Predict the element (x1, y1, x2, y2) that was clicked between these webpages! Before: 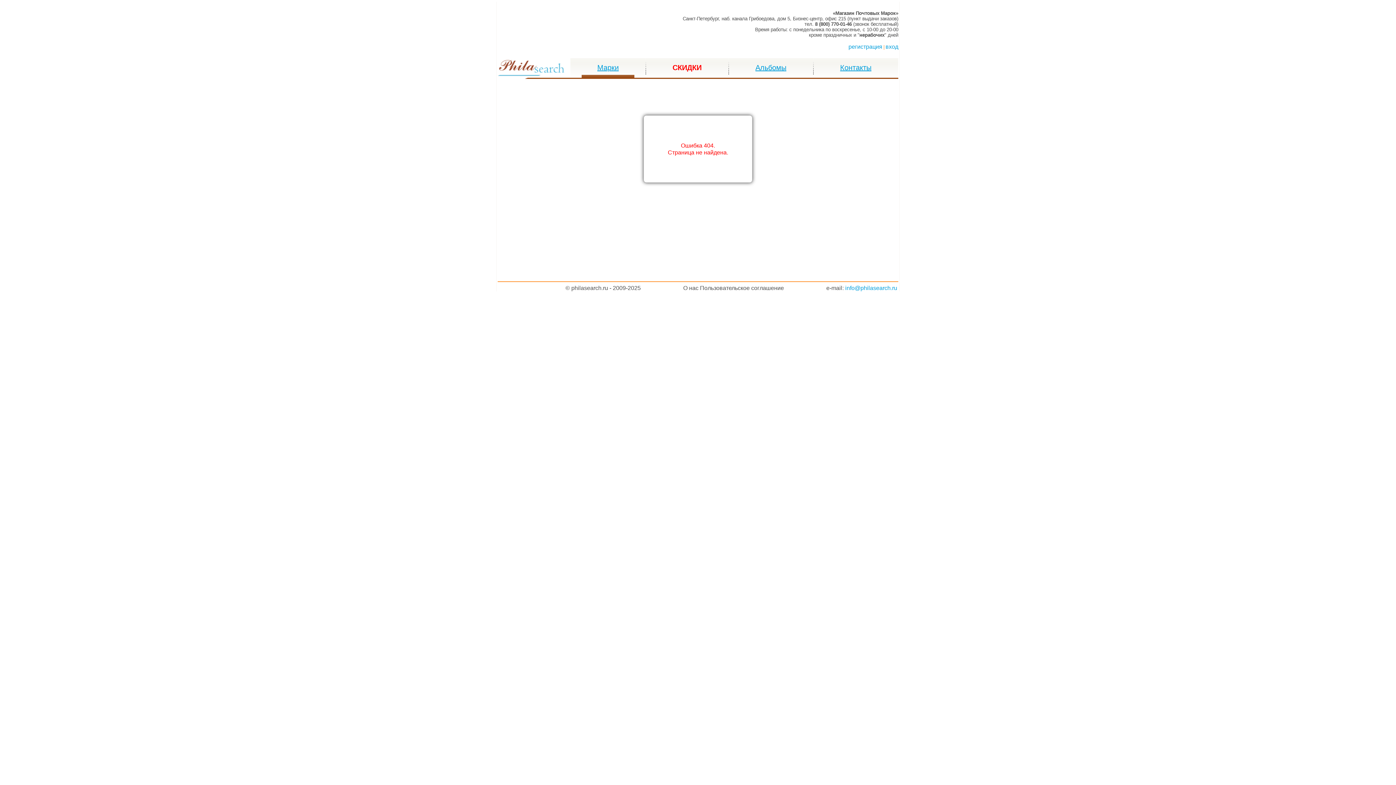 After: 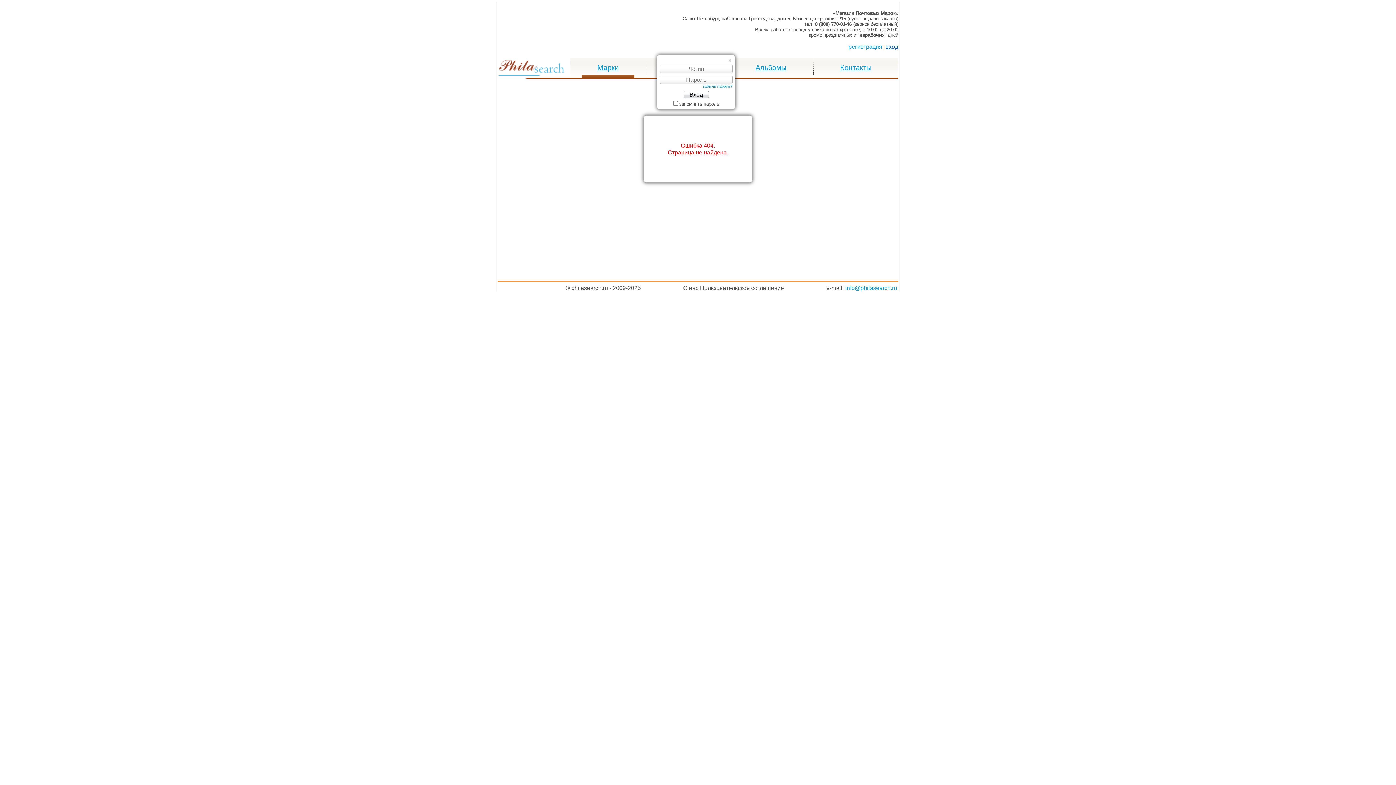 Action: label: вход bbox: (885, 43, 898, 49)